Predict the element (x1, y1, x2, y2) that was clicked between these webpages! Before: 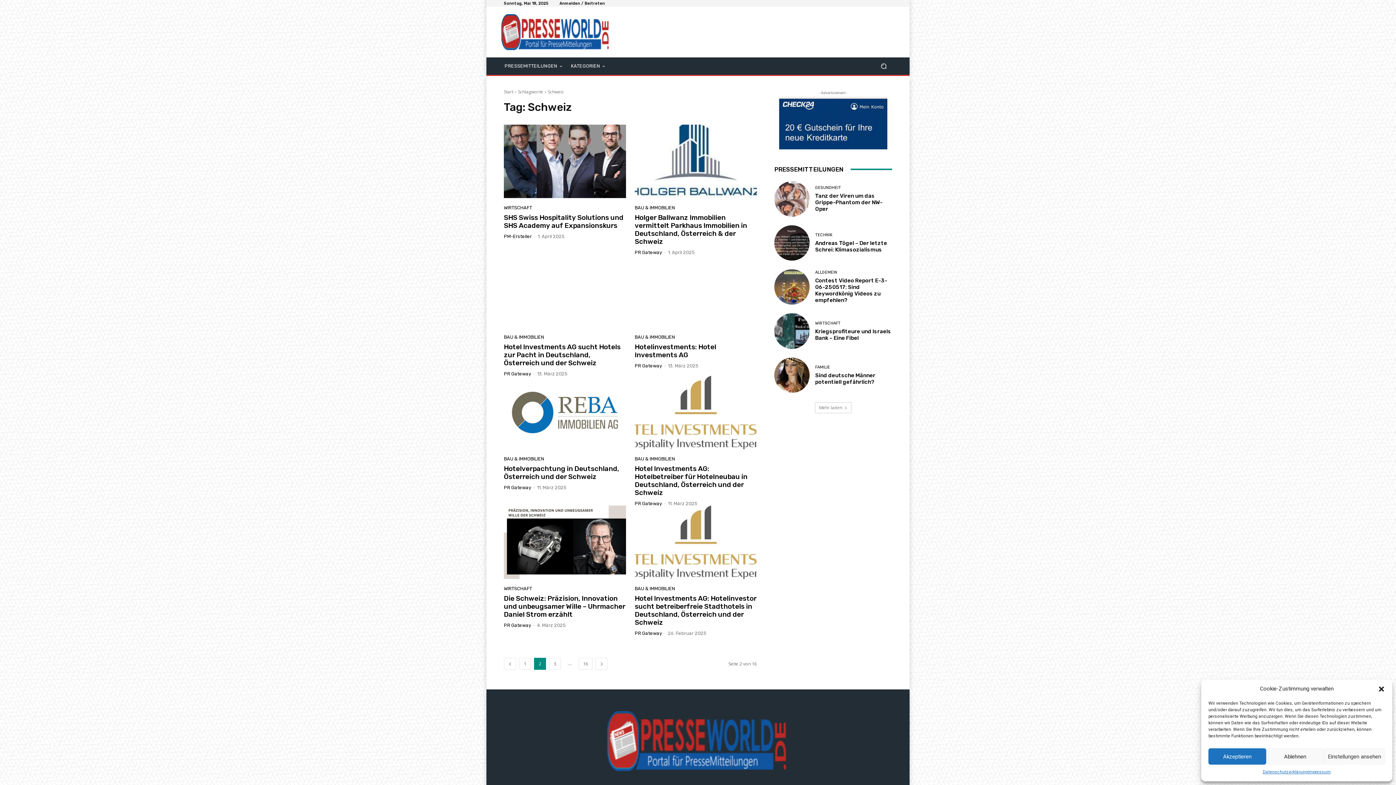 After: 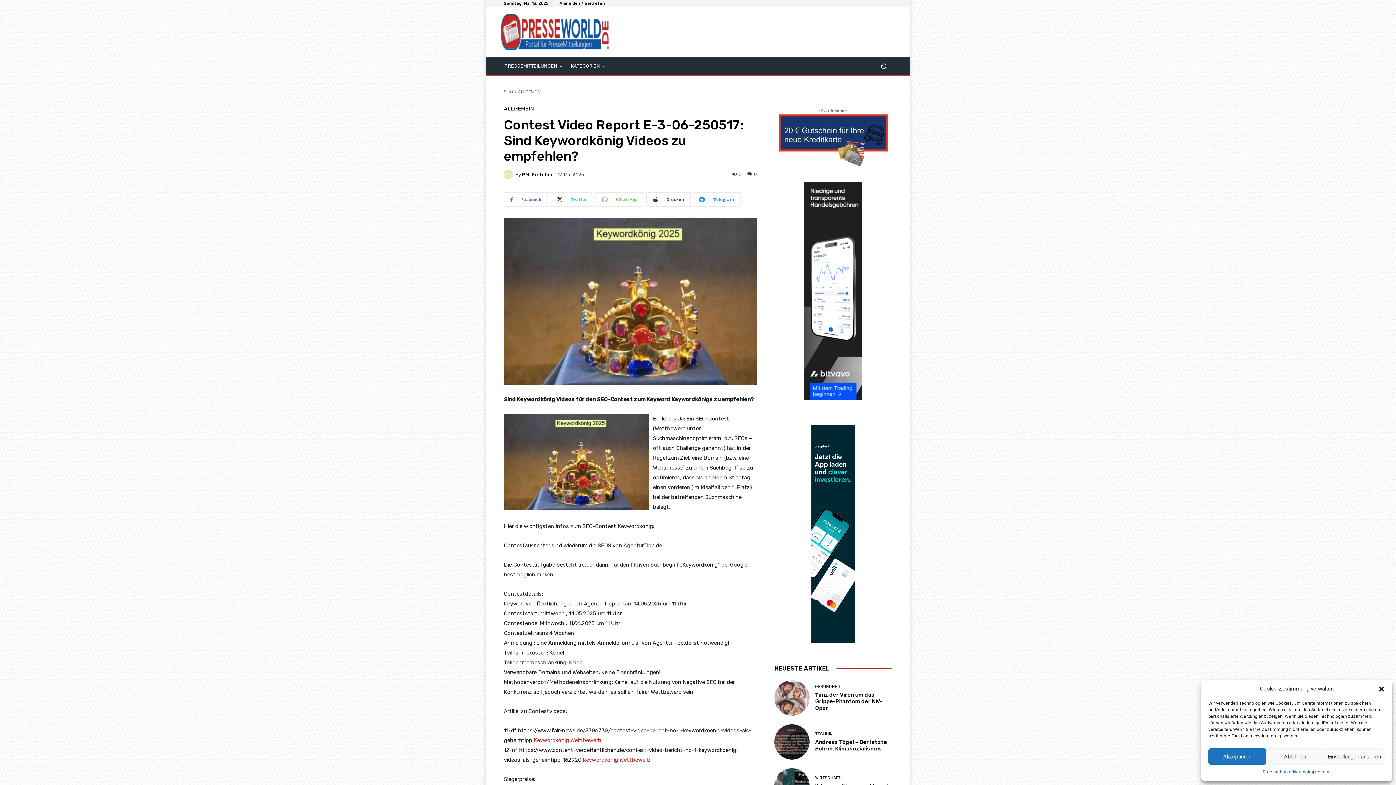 Action: label: Contest Video Report E-3-06-250517: Sind Keywordkönig Videos zu empfehlen? bbox: (815, 277, 887, 303)